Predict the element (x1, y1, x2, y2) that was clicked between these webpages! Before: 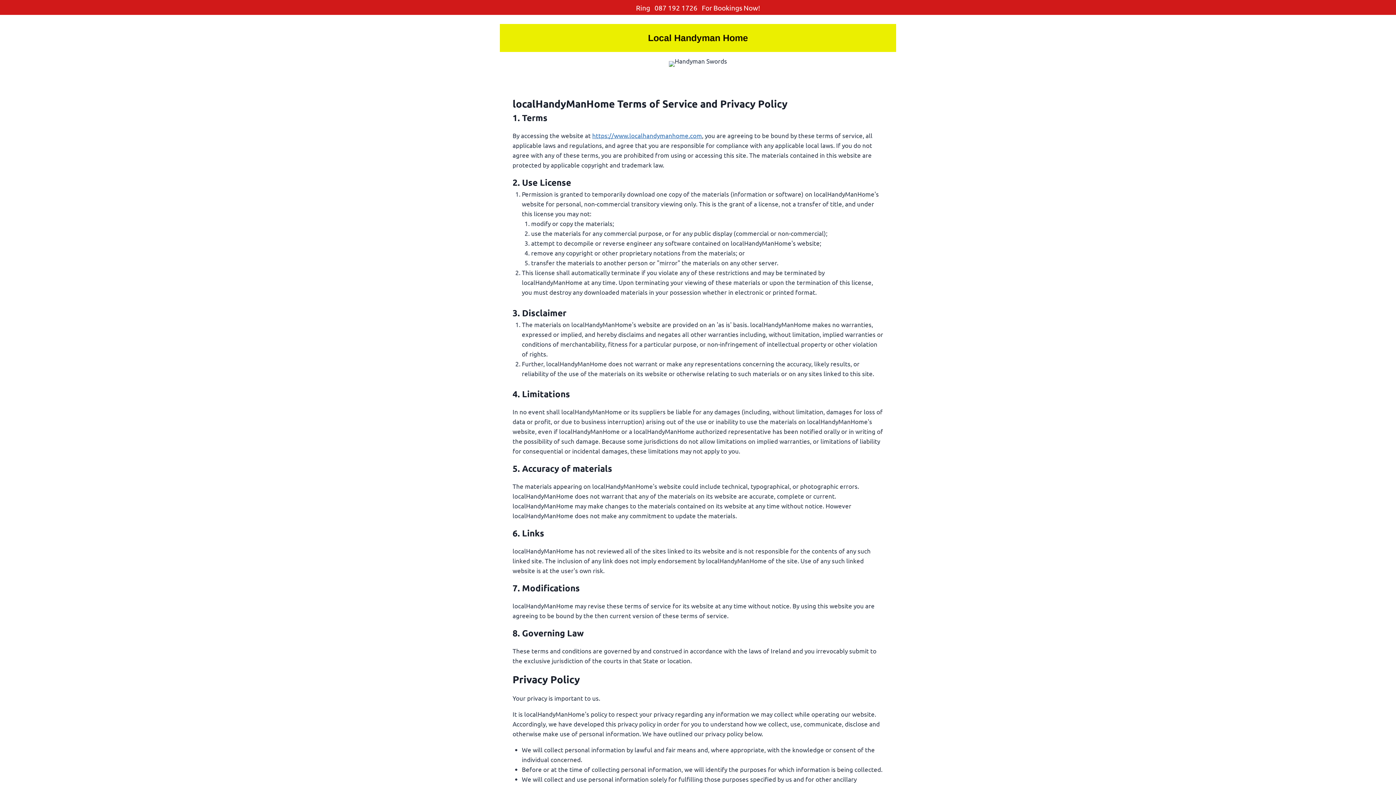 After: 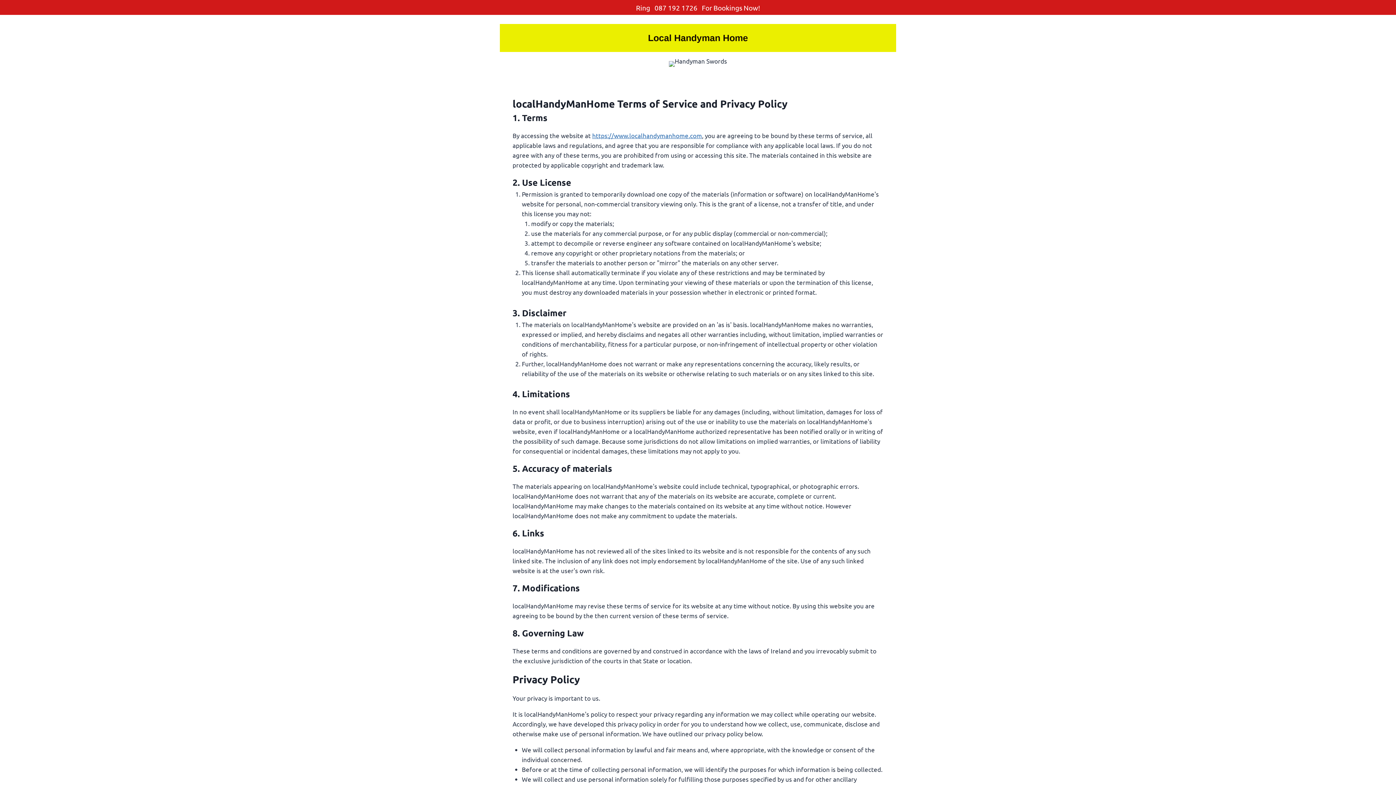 Action: bbox: (653, 3, 697, 11) label:  087 192 1726